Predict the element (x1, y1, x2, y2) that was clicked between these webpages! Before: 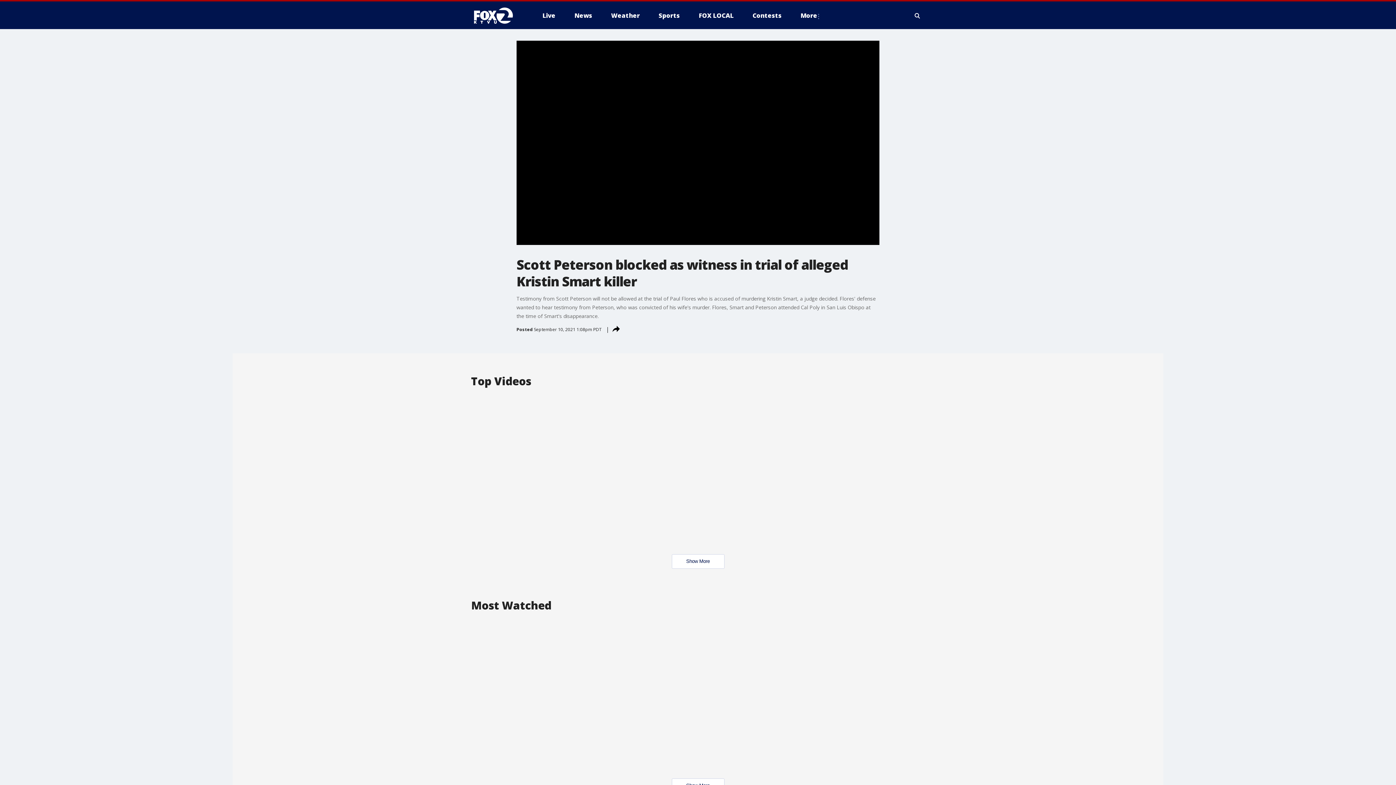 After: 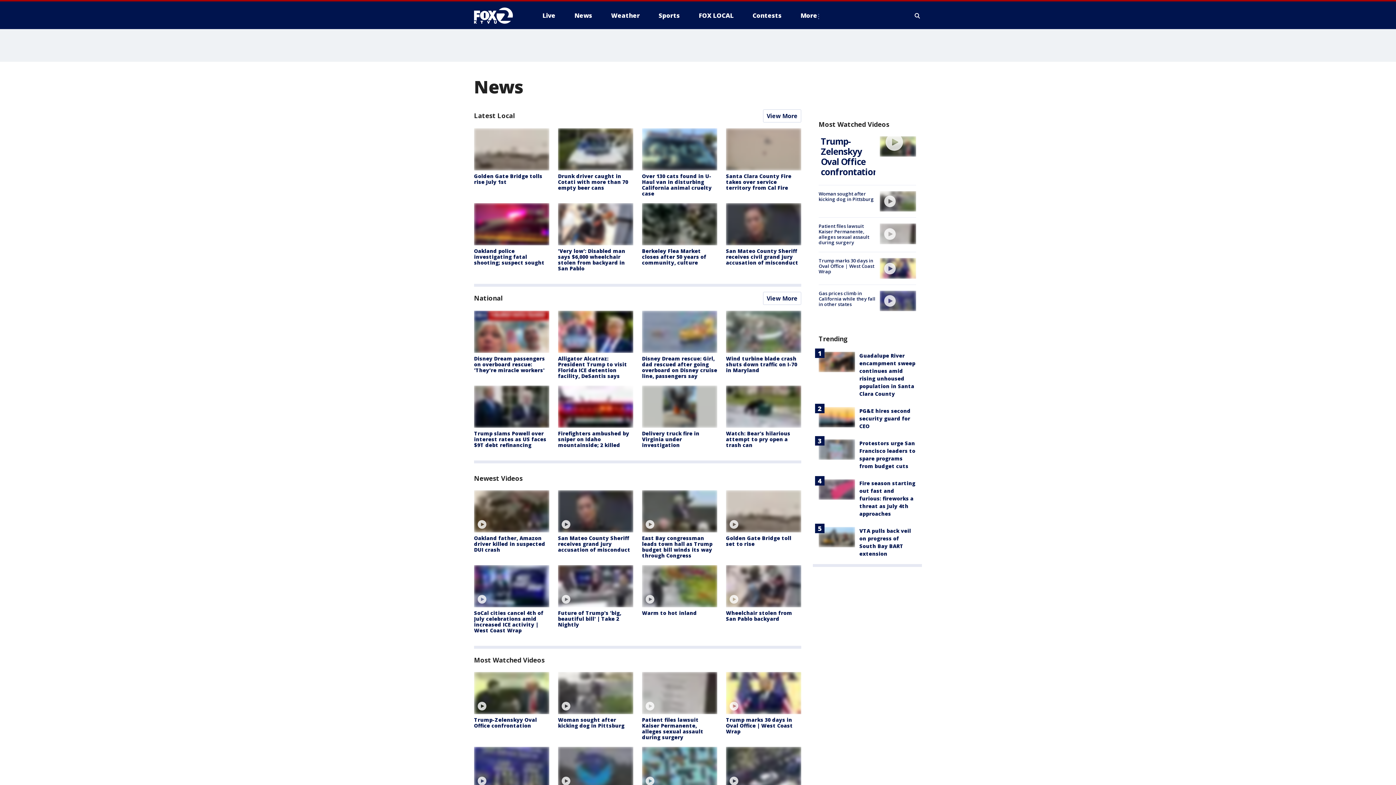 Action: label: News bbox: (568, 9, 598, 21)